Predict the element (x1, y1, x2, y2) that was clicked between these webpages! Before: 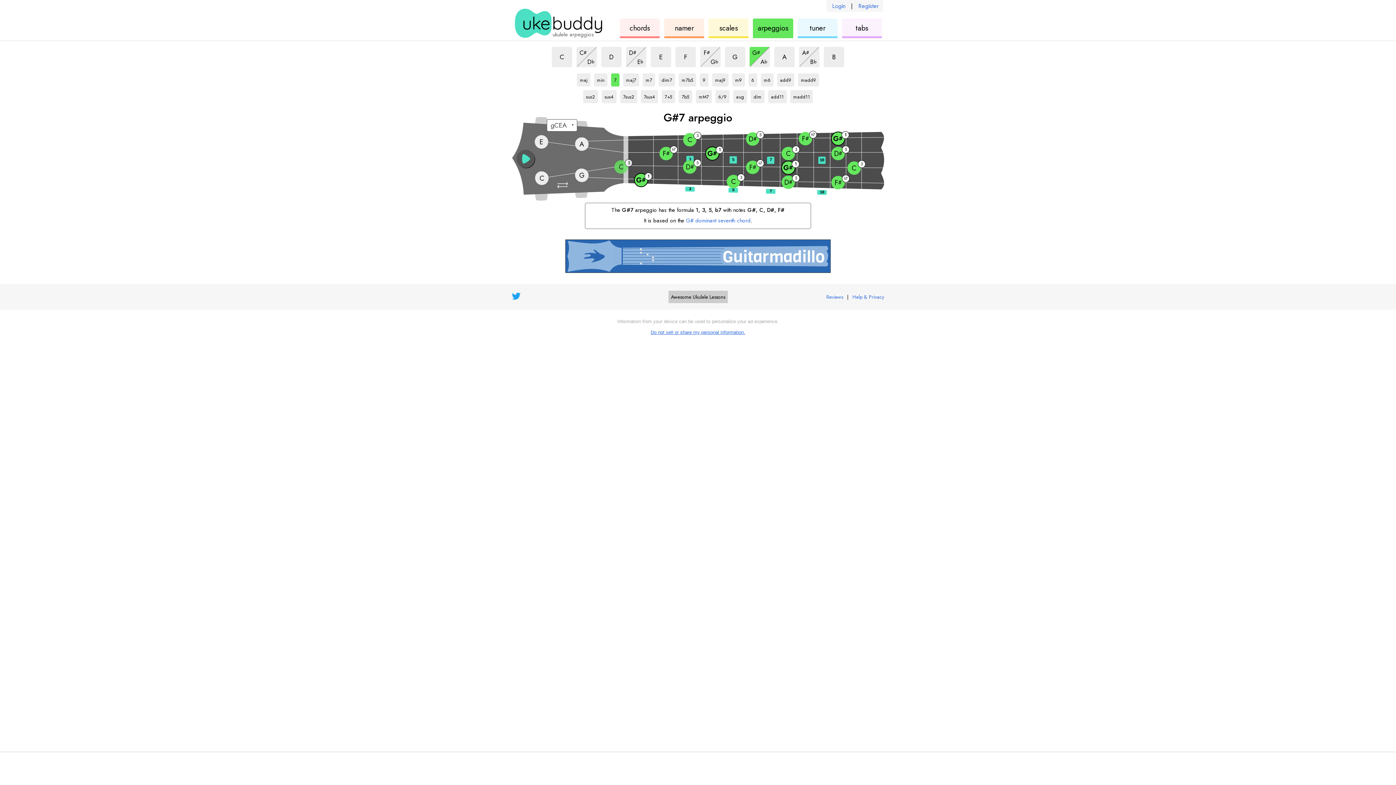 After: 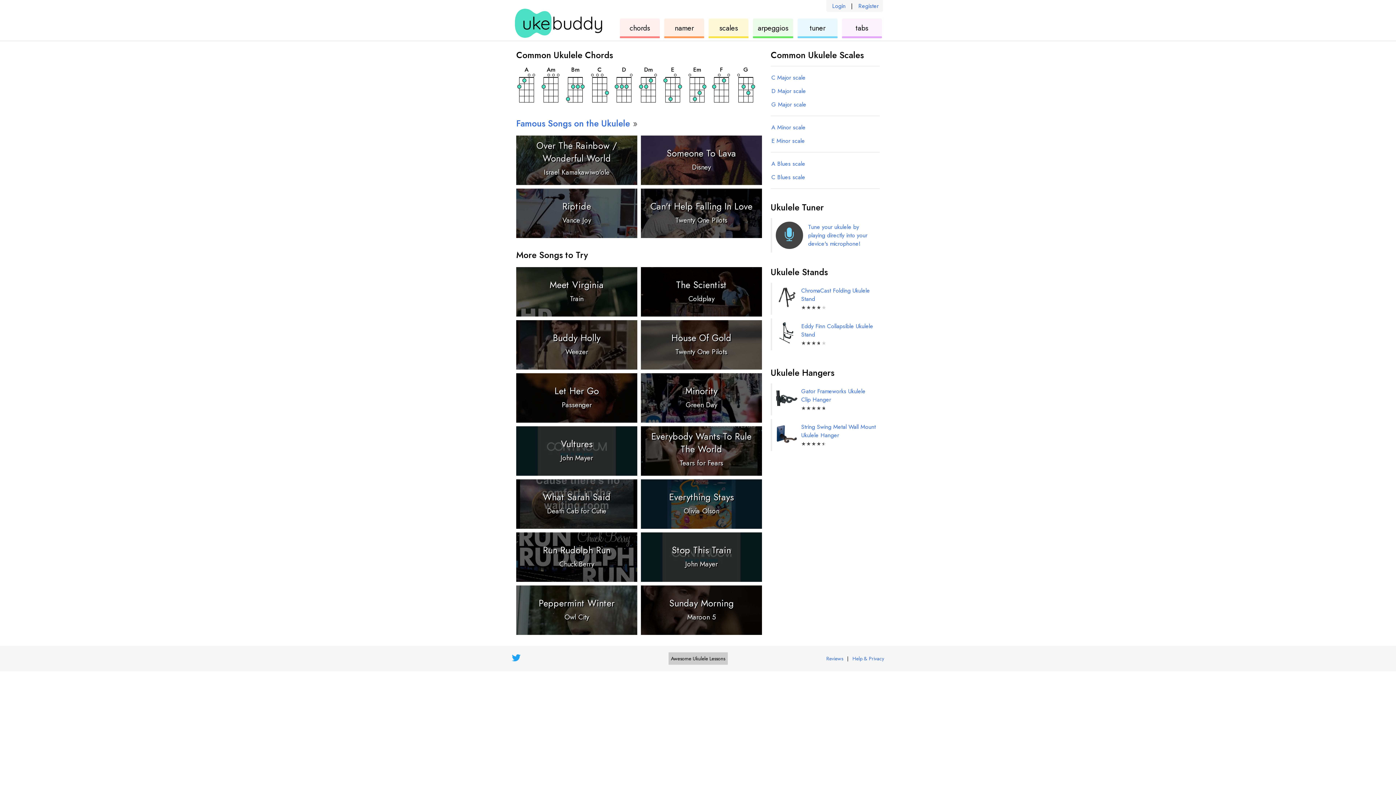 Action: bbox: (514, 8, 605, 40)